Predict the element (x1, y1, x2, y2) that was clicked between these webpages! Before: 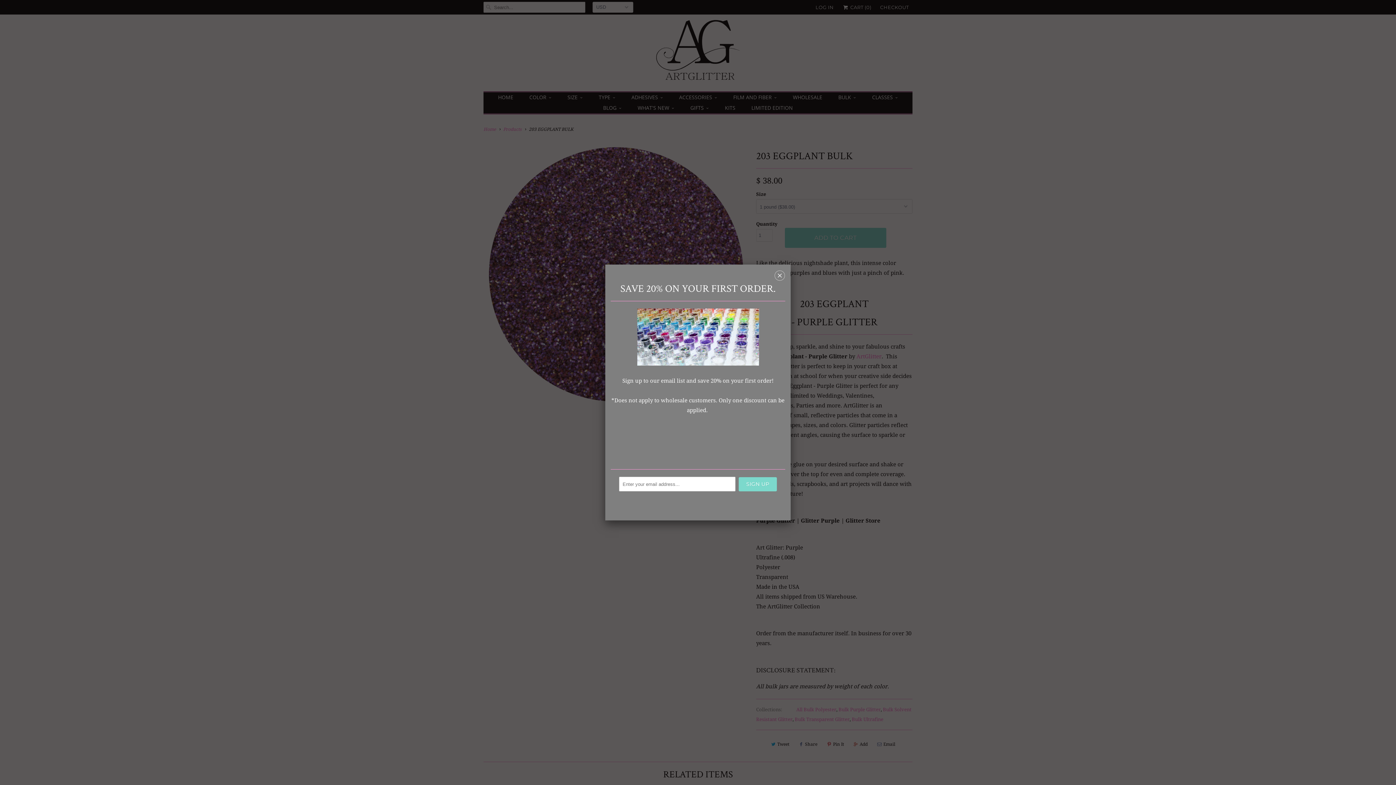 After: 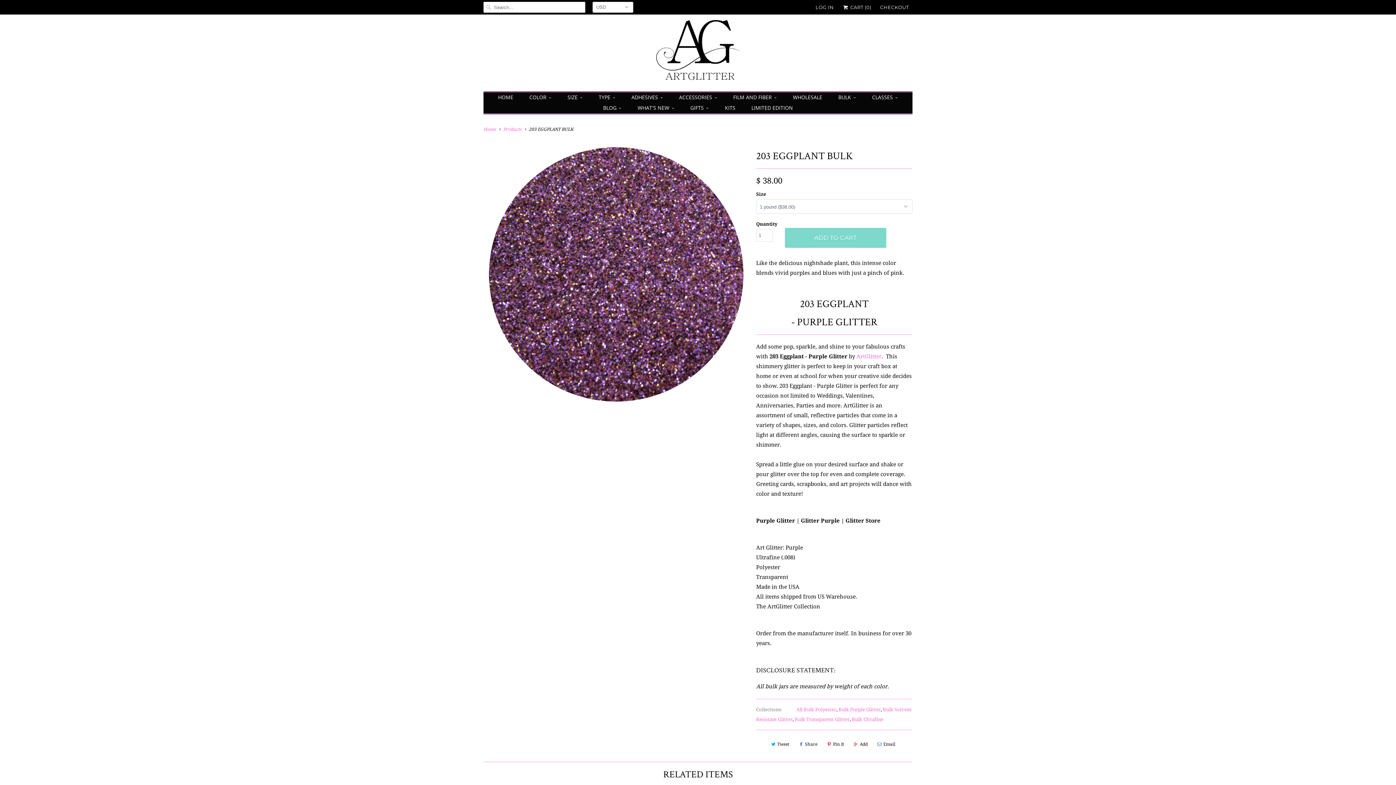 Action: bbox: (774, 272, 785, 281) label: ␡